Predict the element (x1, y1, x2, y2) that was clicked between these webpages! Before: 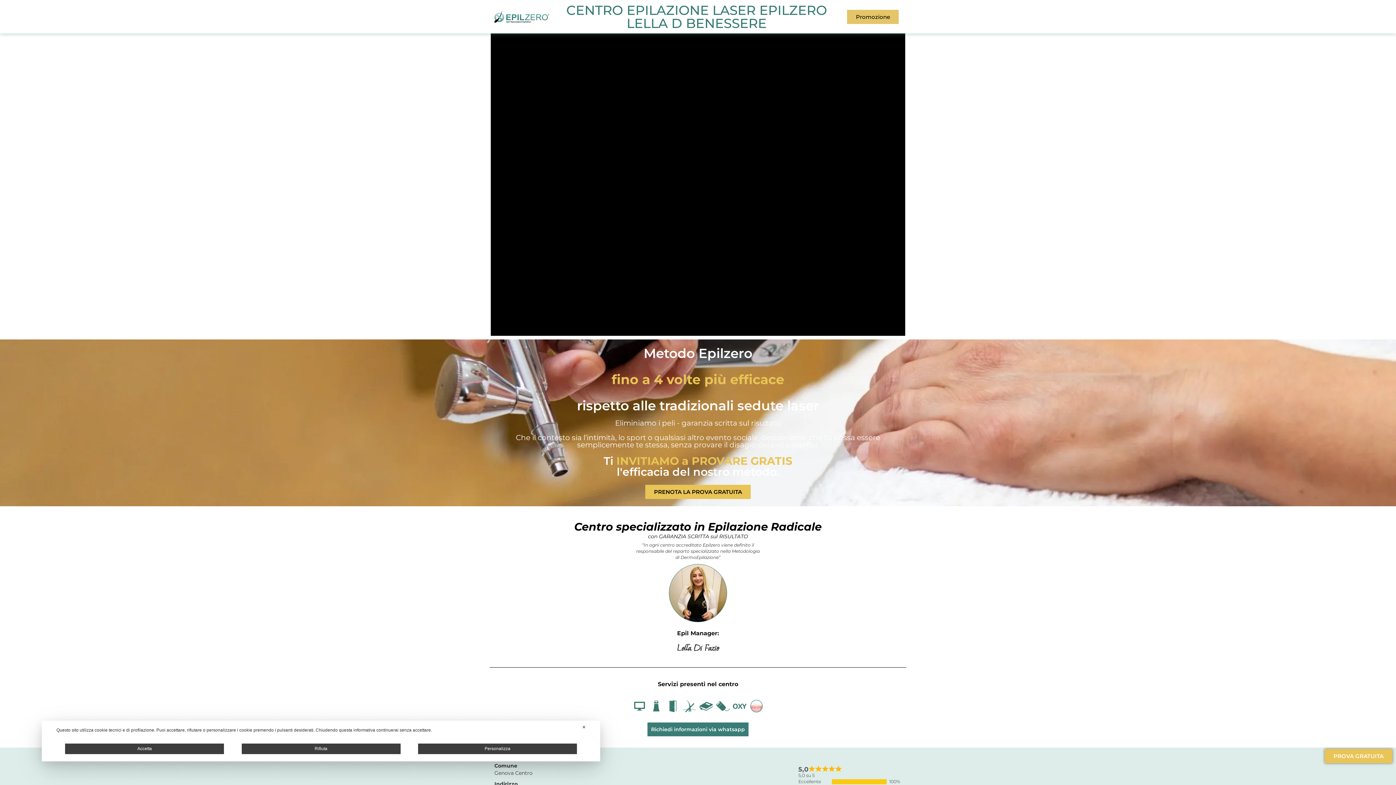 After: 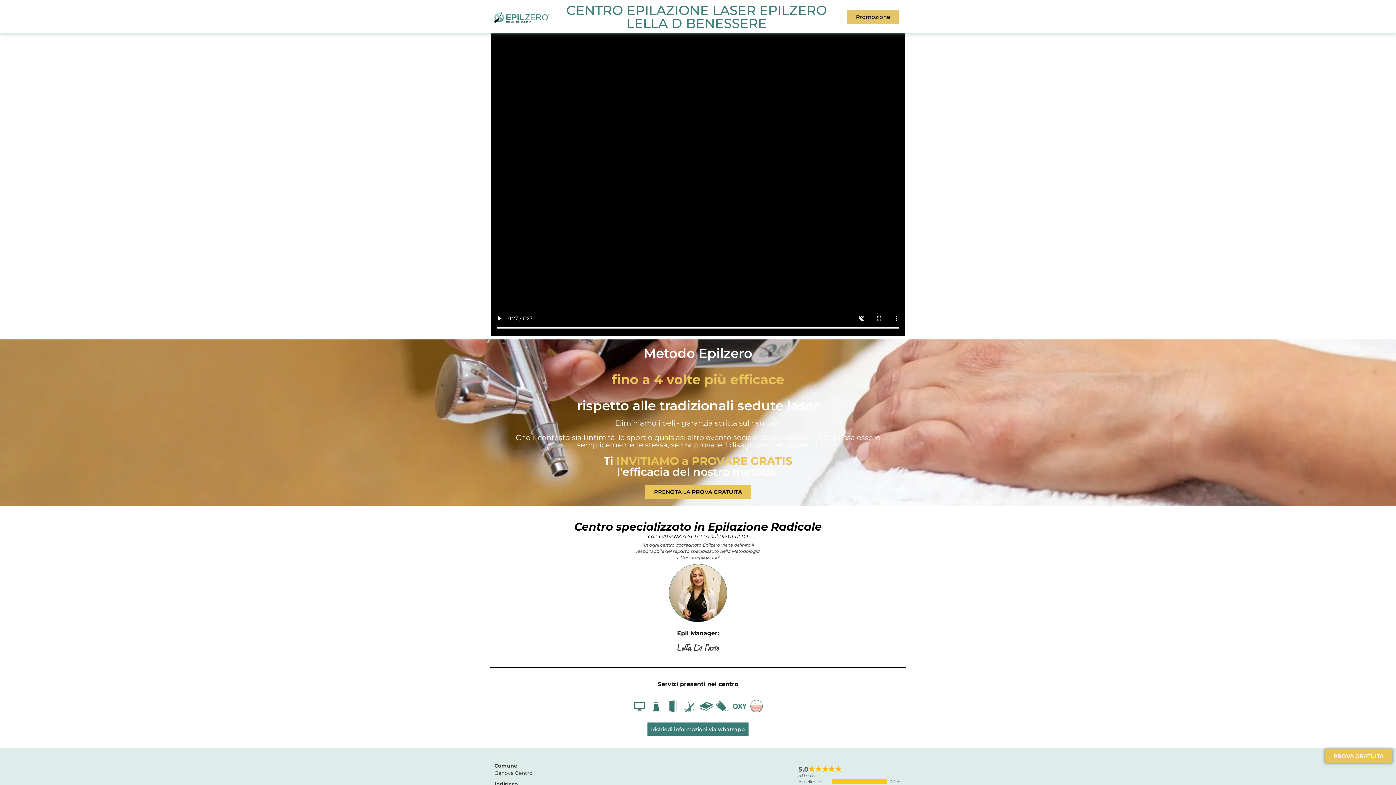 Action: bbox: (65, 744, 224, 754) label: Accetta